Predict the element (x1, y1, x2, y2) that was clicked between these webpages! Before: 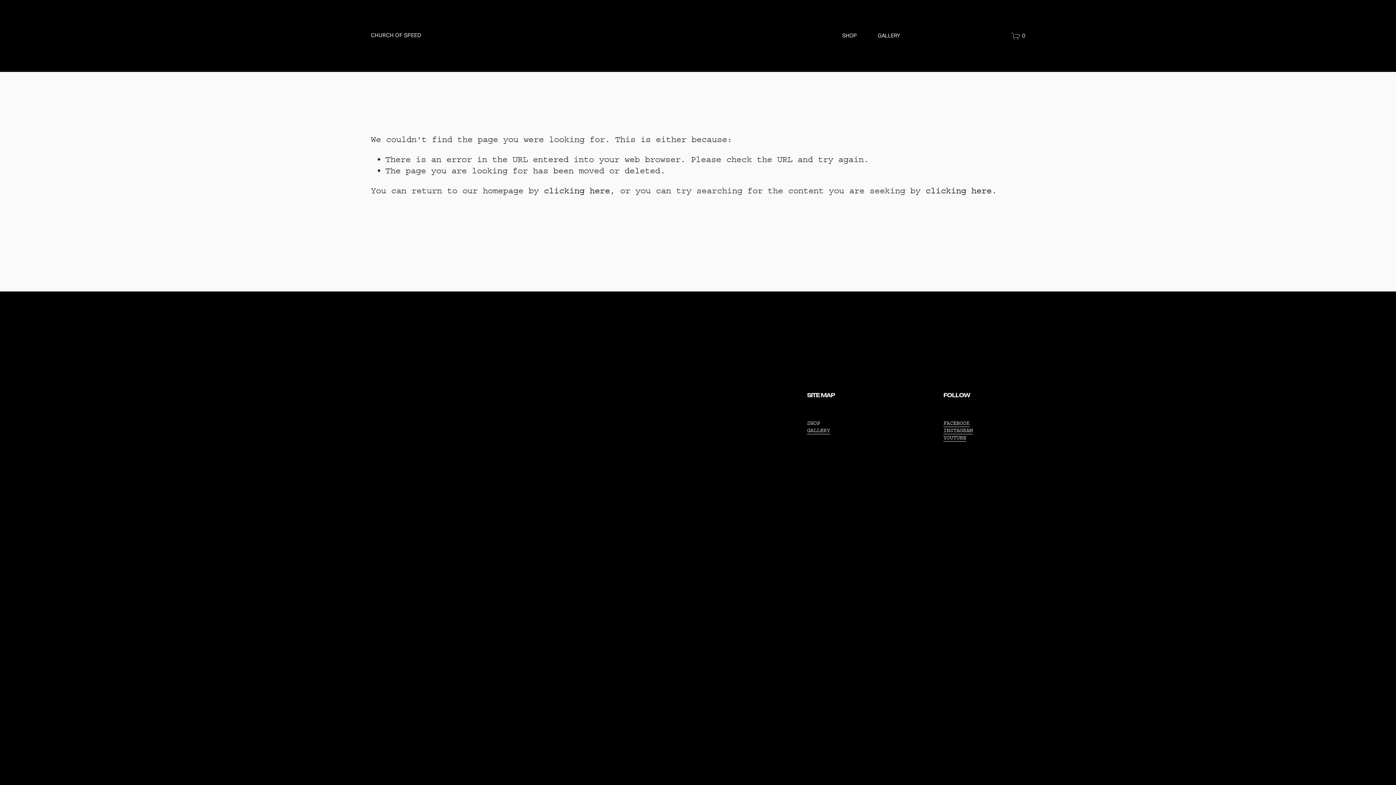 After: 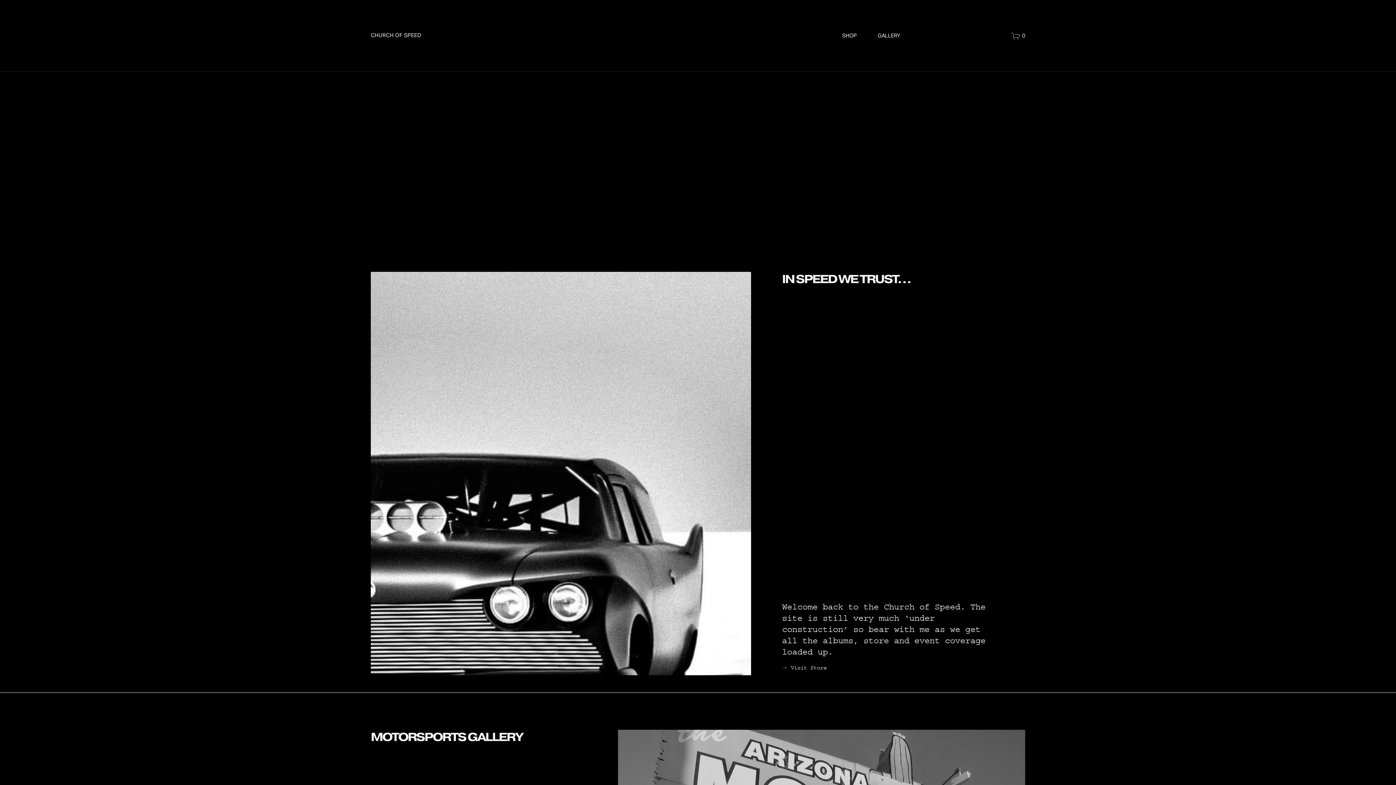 Action: label: CHURCH OF SPEED bbox: (370, 30, 421, 41)